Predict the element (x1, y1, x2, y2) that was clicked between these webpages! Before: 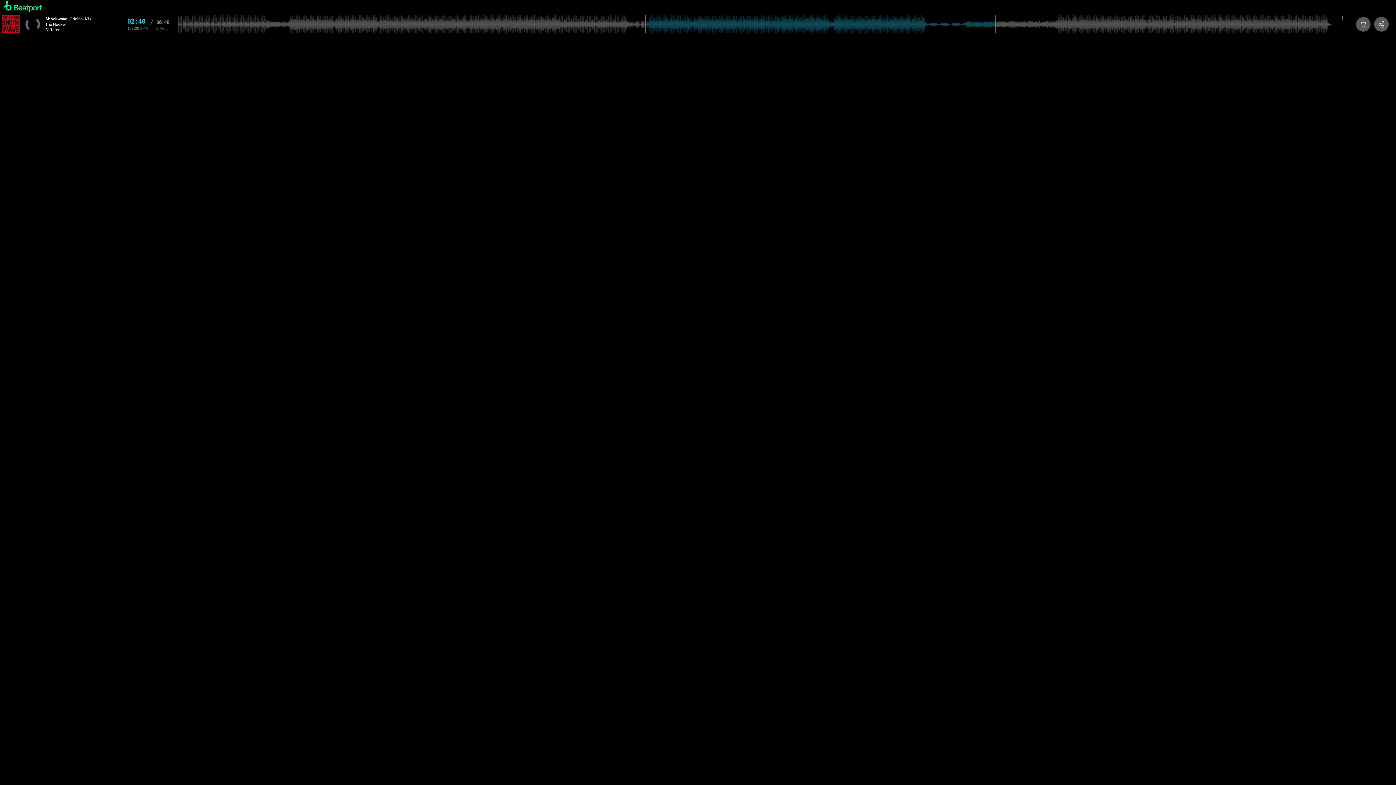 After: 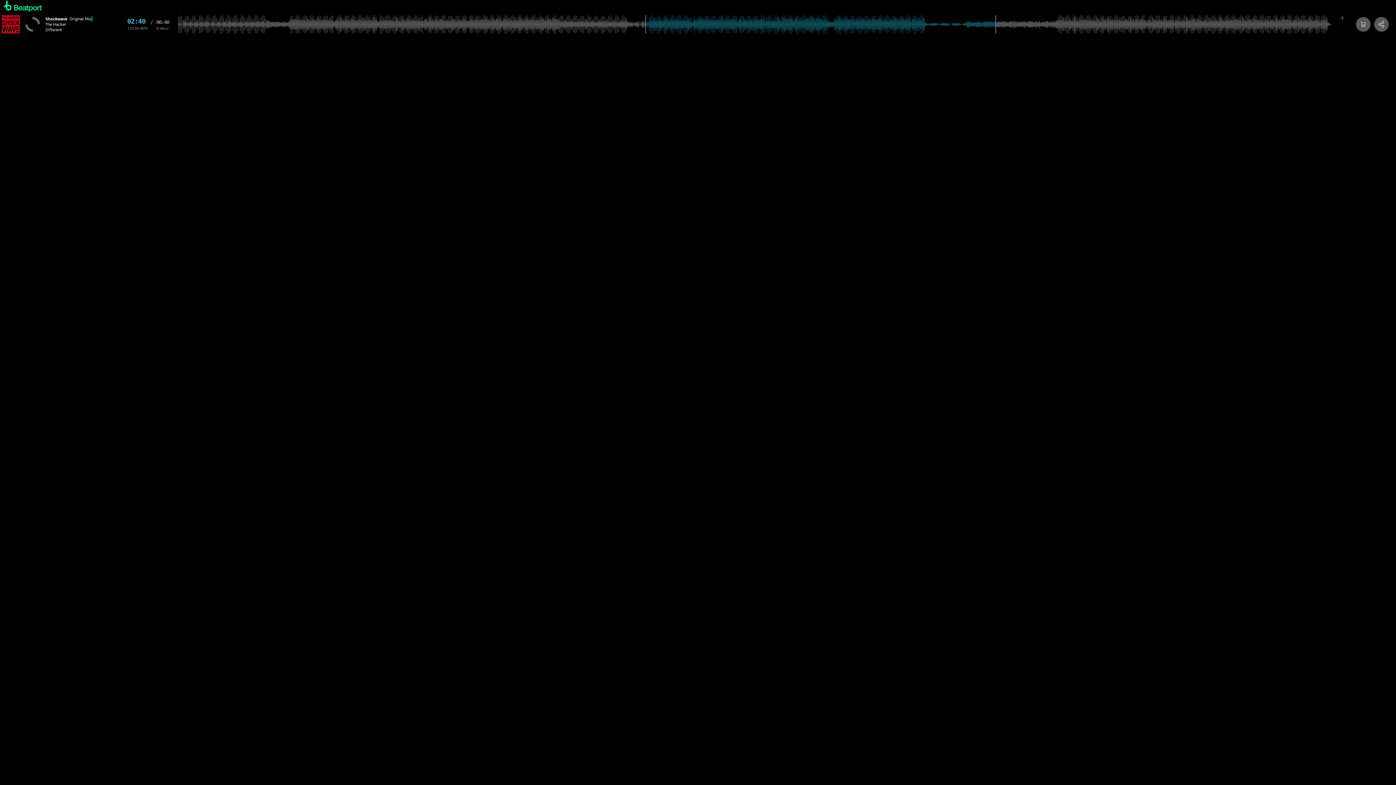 Action: label: ShockwaveOriginal Mix bbox: (45, 16, 91, 21)